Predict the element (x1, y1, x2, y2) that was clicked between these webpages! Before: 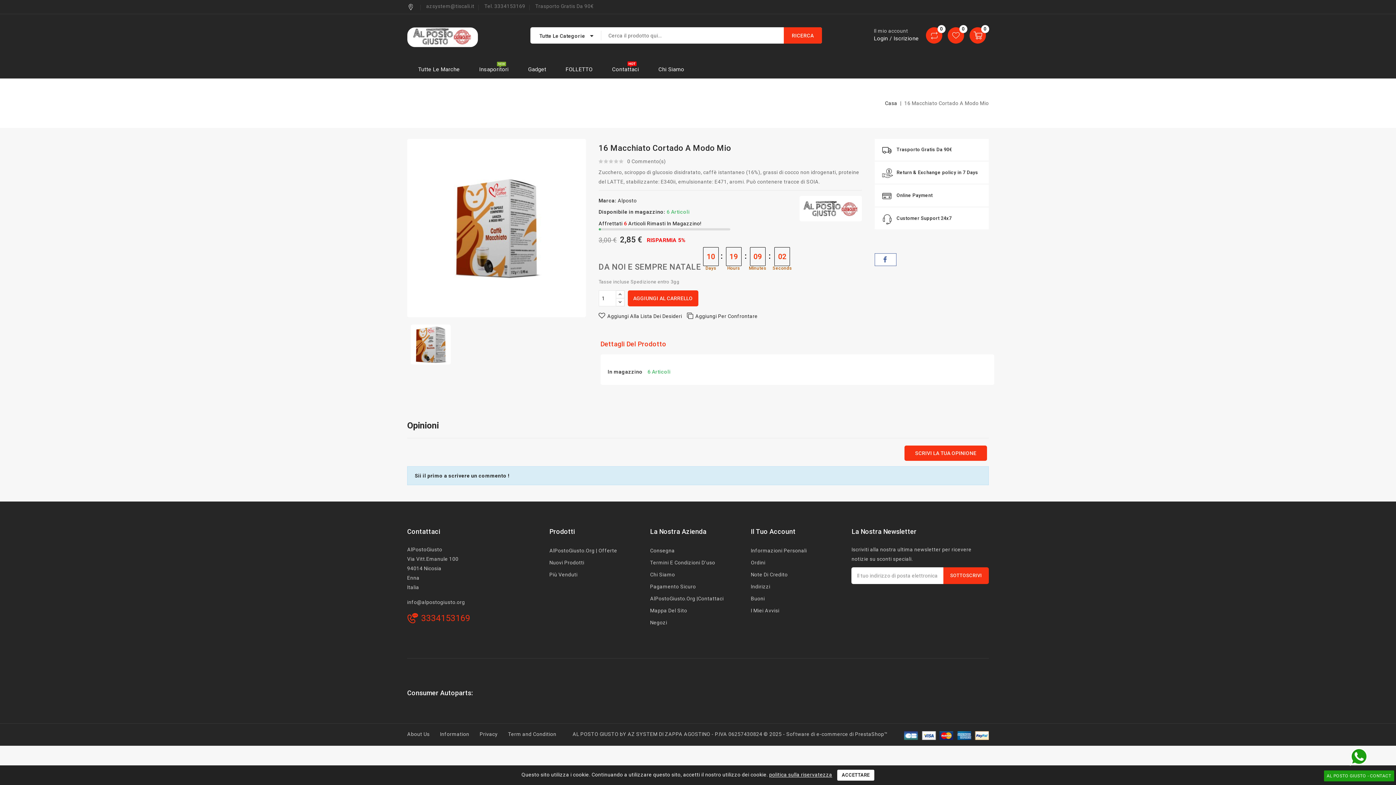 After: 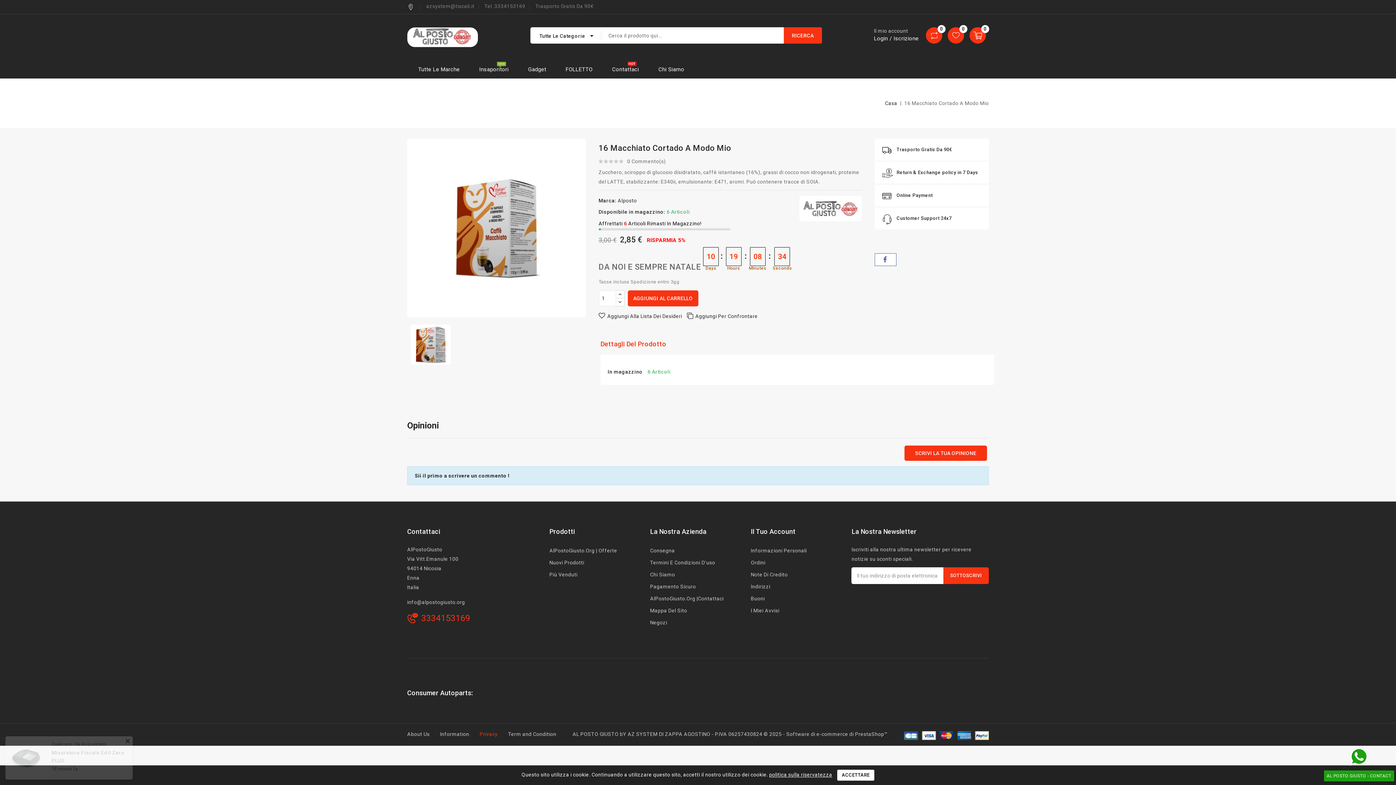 Action: label: Privacy bbox: (479, 731, 497, 737)